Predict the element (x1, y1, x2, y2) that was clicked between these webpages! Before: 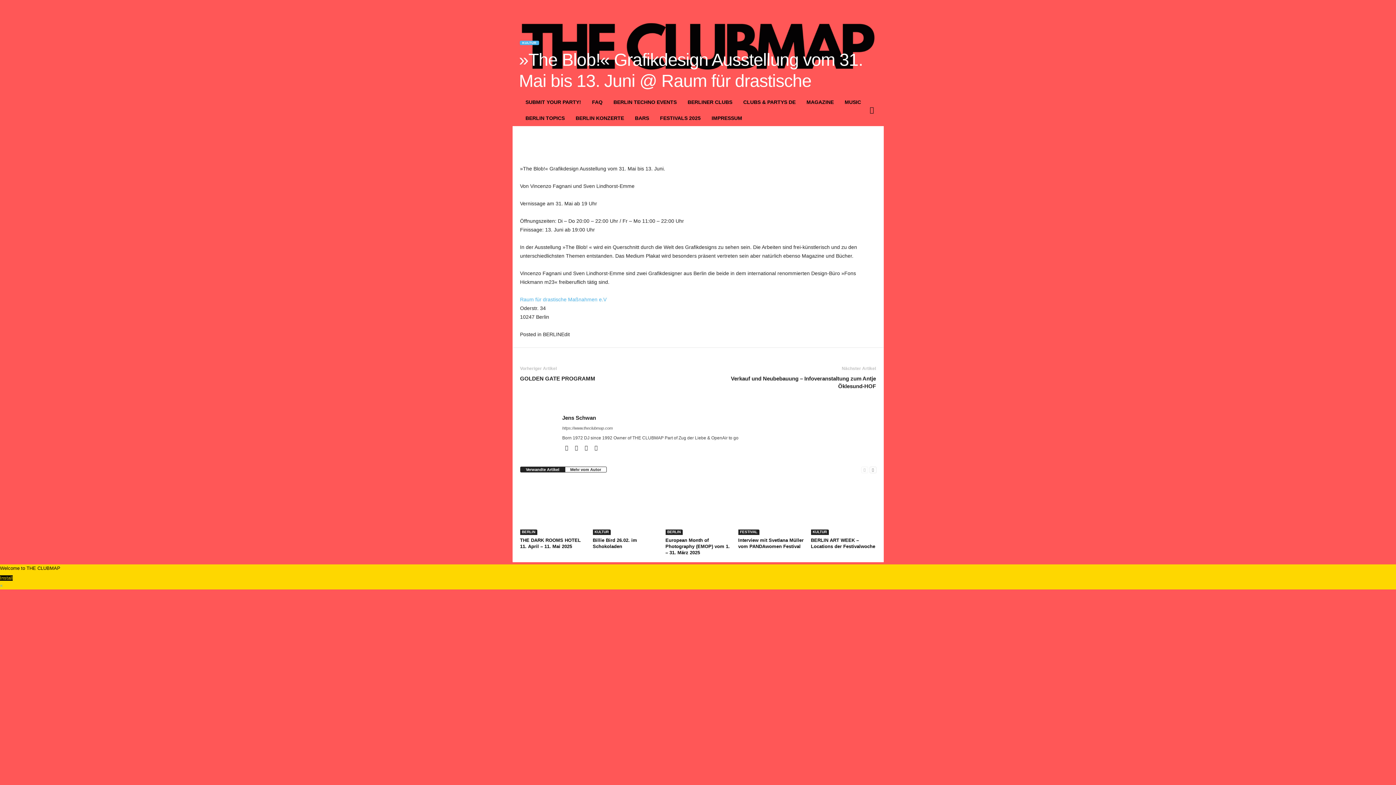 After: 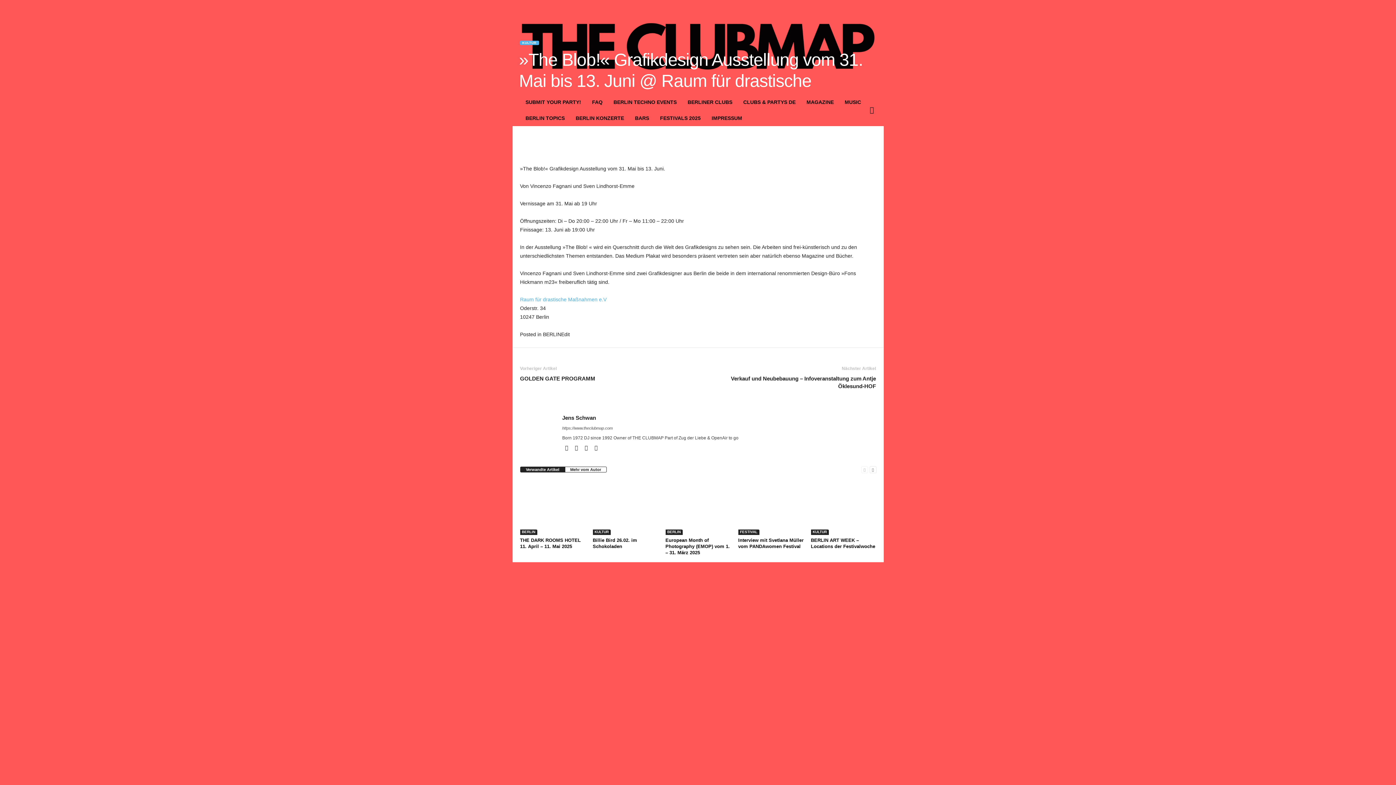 Action: bbox: (562, 445, 572, 451) label:  